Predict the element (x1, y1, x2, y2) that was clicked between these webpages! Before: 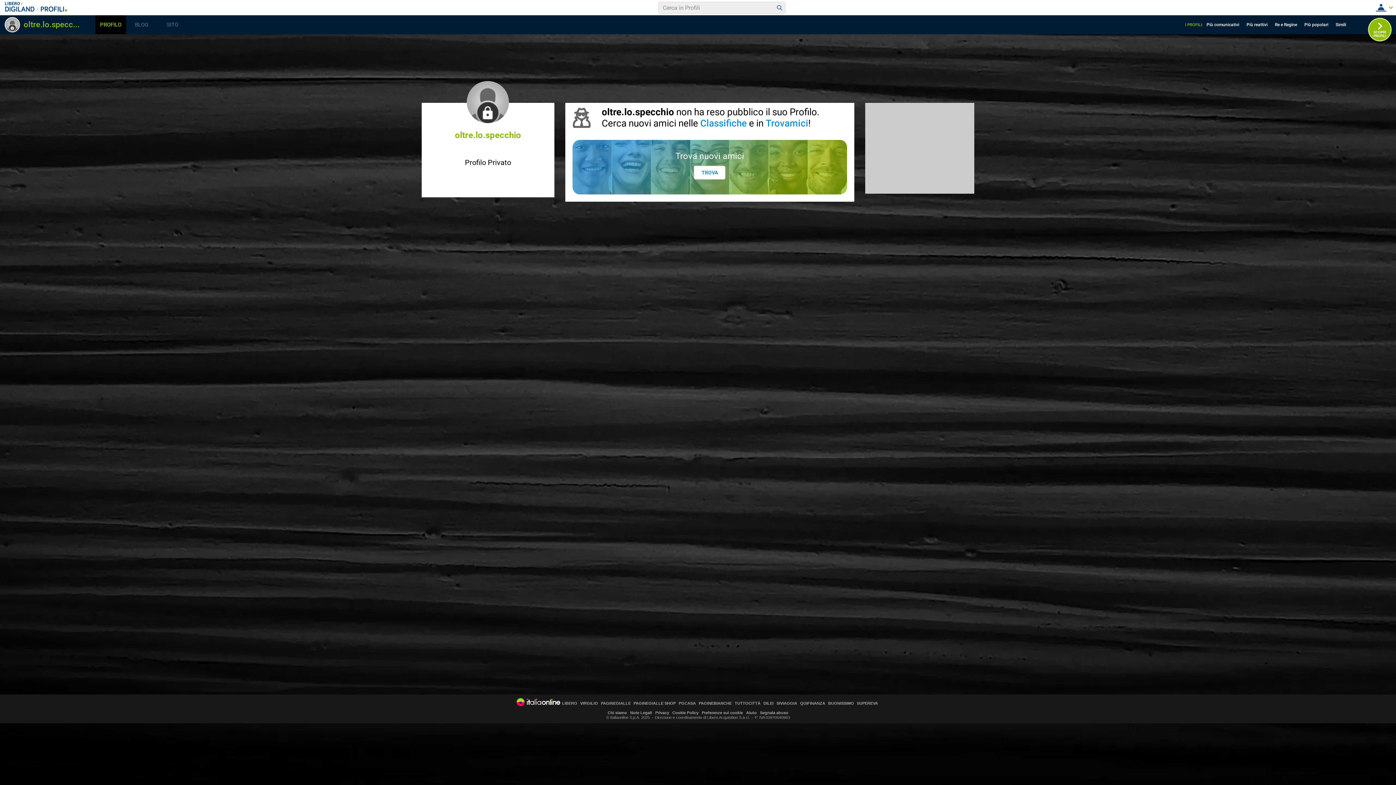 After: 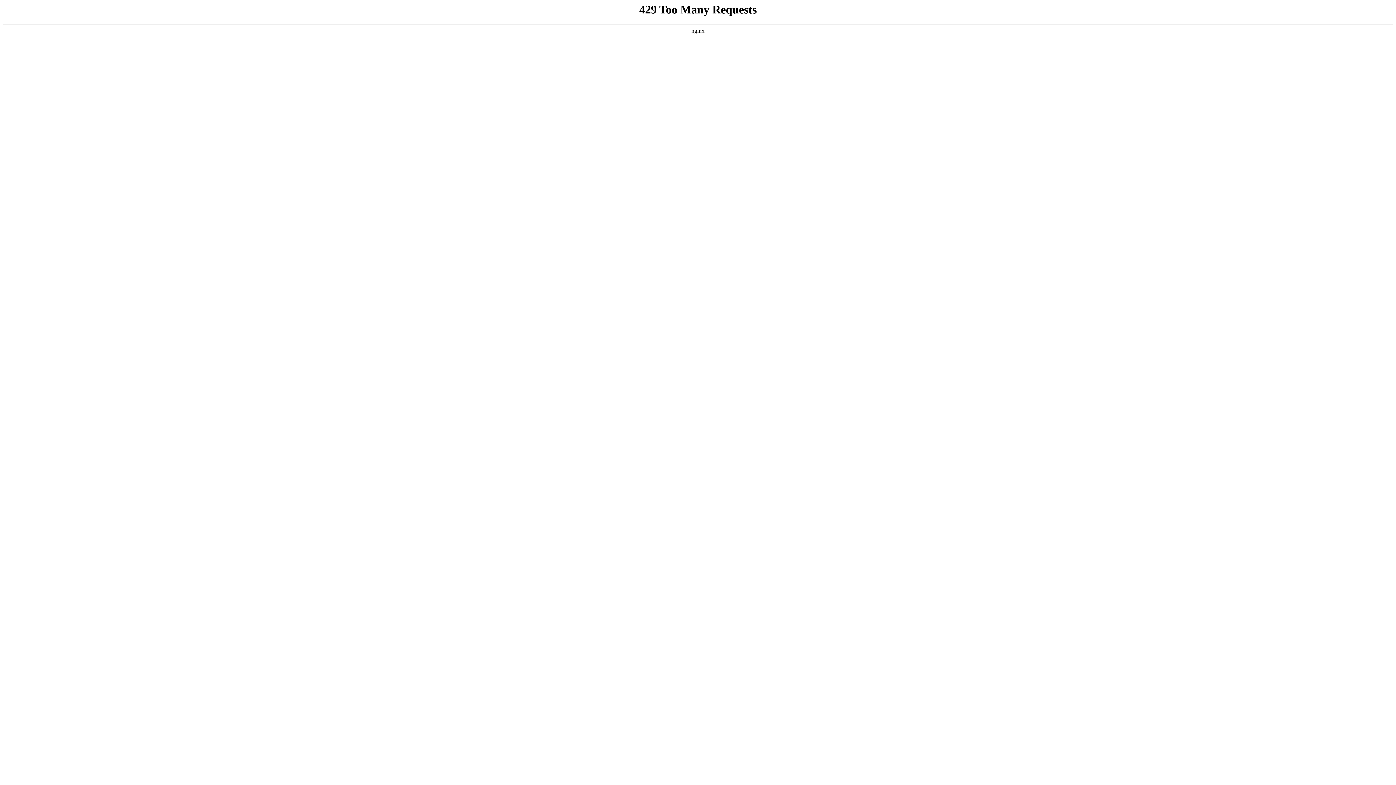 Action: bbox: (800, 701, 825, 705) label: QUIFINANZA